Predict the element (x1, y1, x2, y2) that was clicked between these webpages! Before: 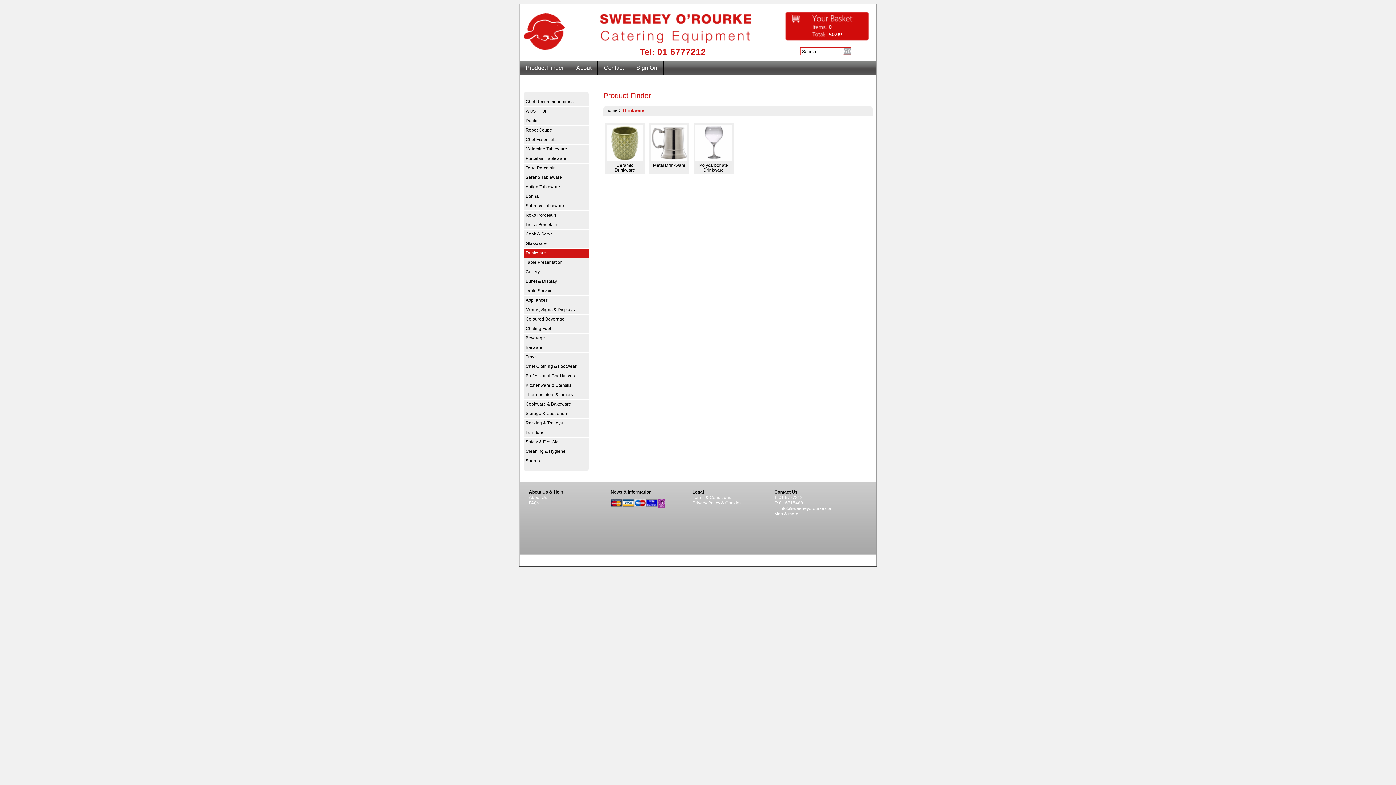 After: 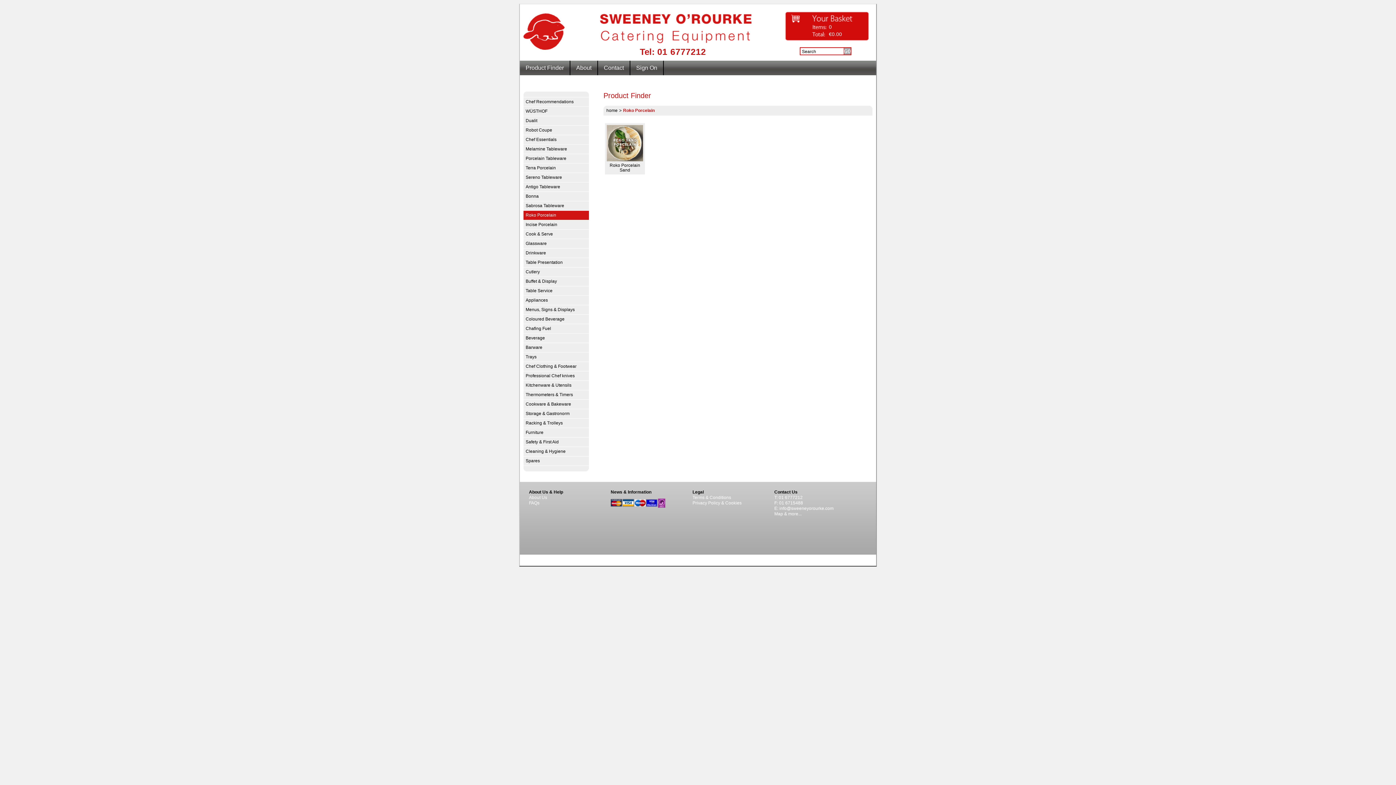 Action: bbox: (523, 210, 589, 220) label: Roko Porcelain